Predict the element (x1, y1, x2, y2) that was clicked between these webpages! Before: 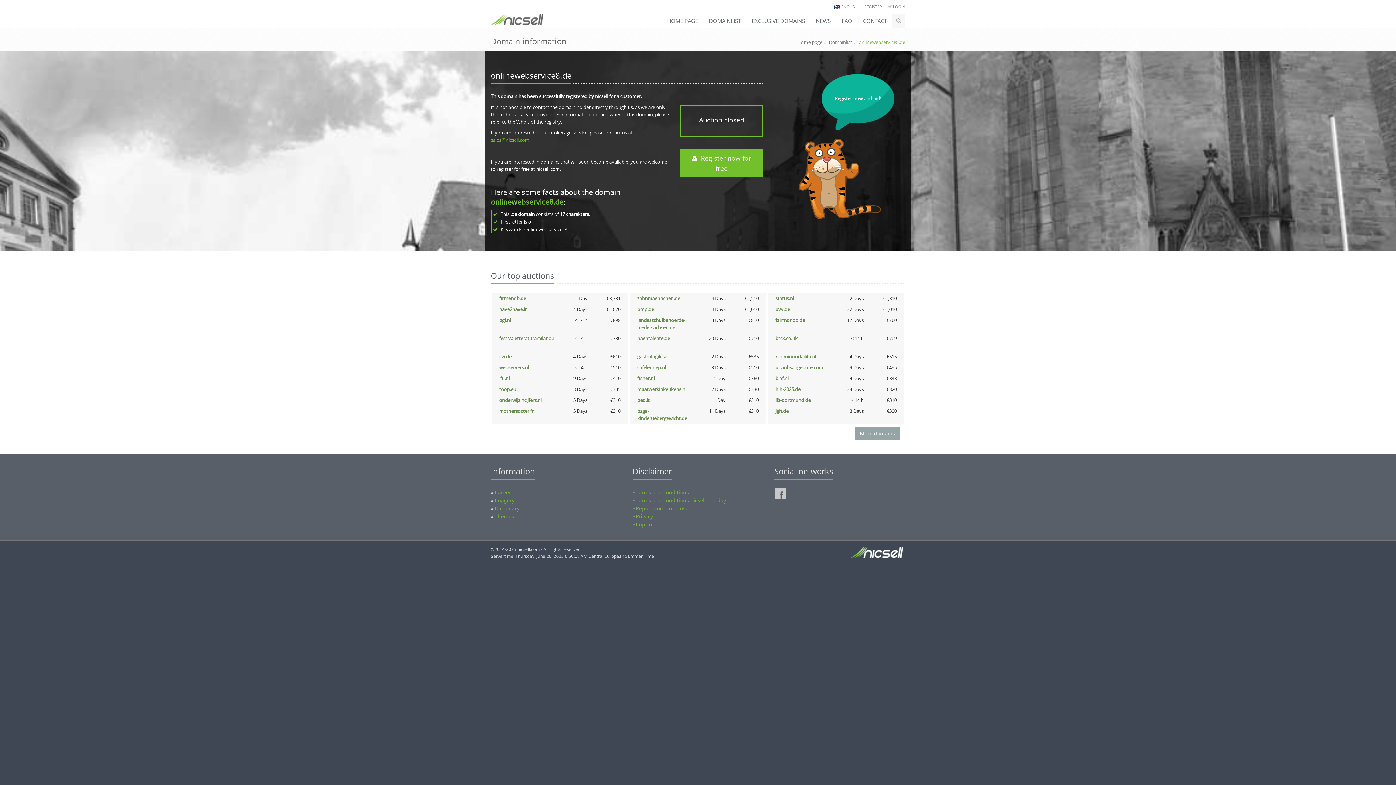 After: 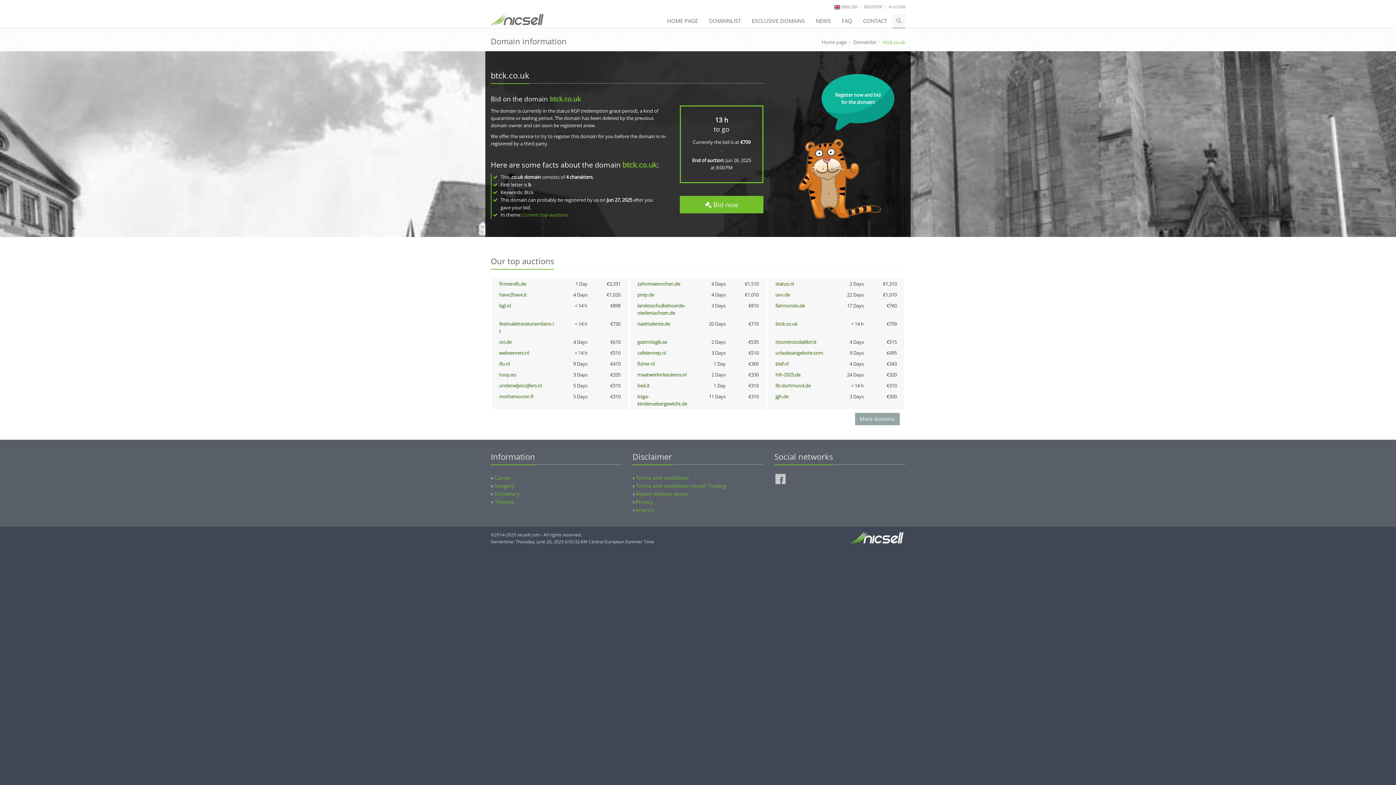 Action: bbox: (775, 335, 797, 341) label: btck.co.uk